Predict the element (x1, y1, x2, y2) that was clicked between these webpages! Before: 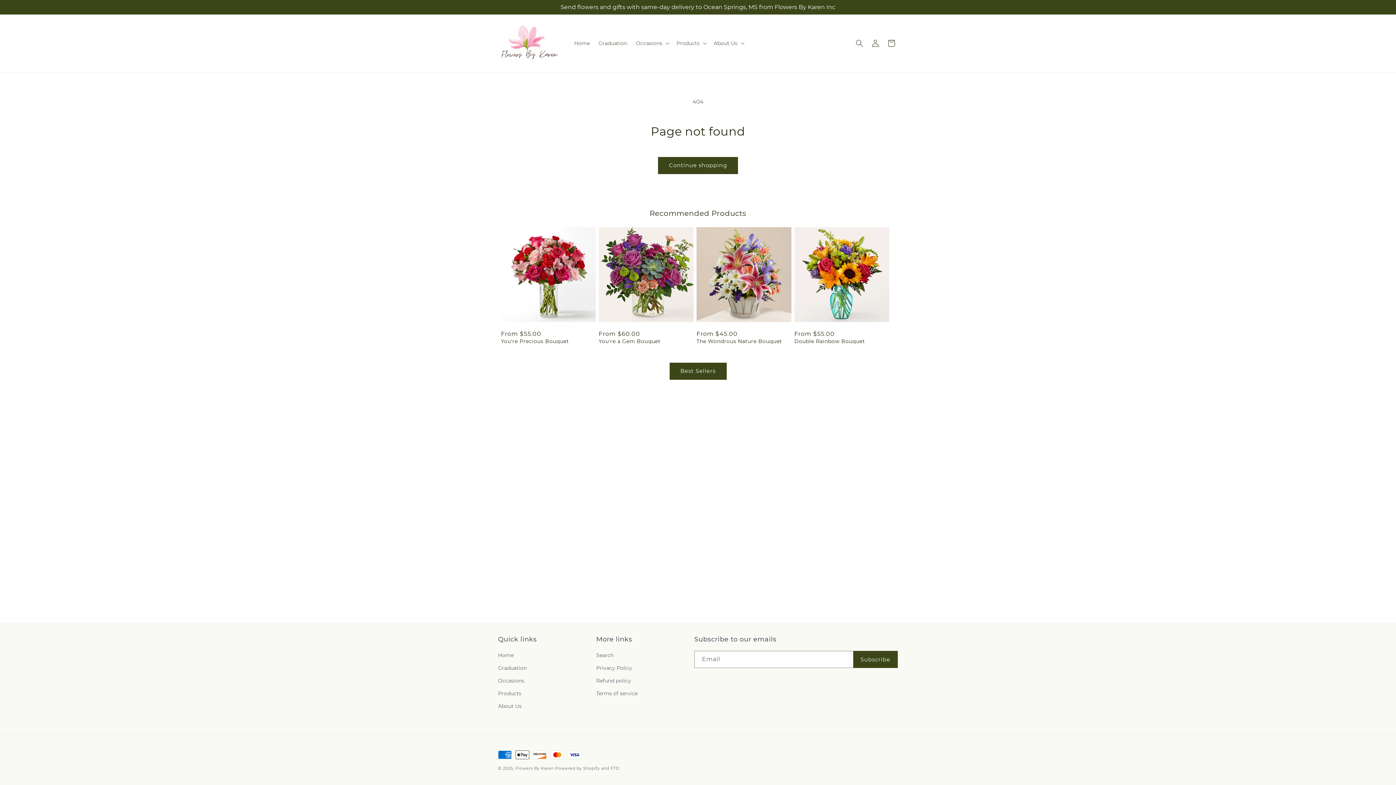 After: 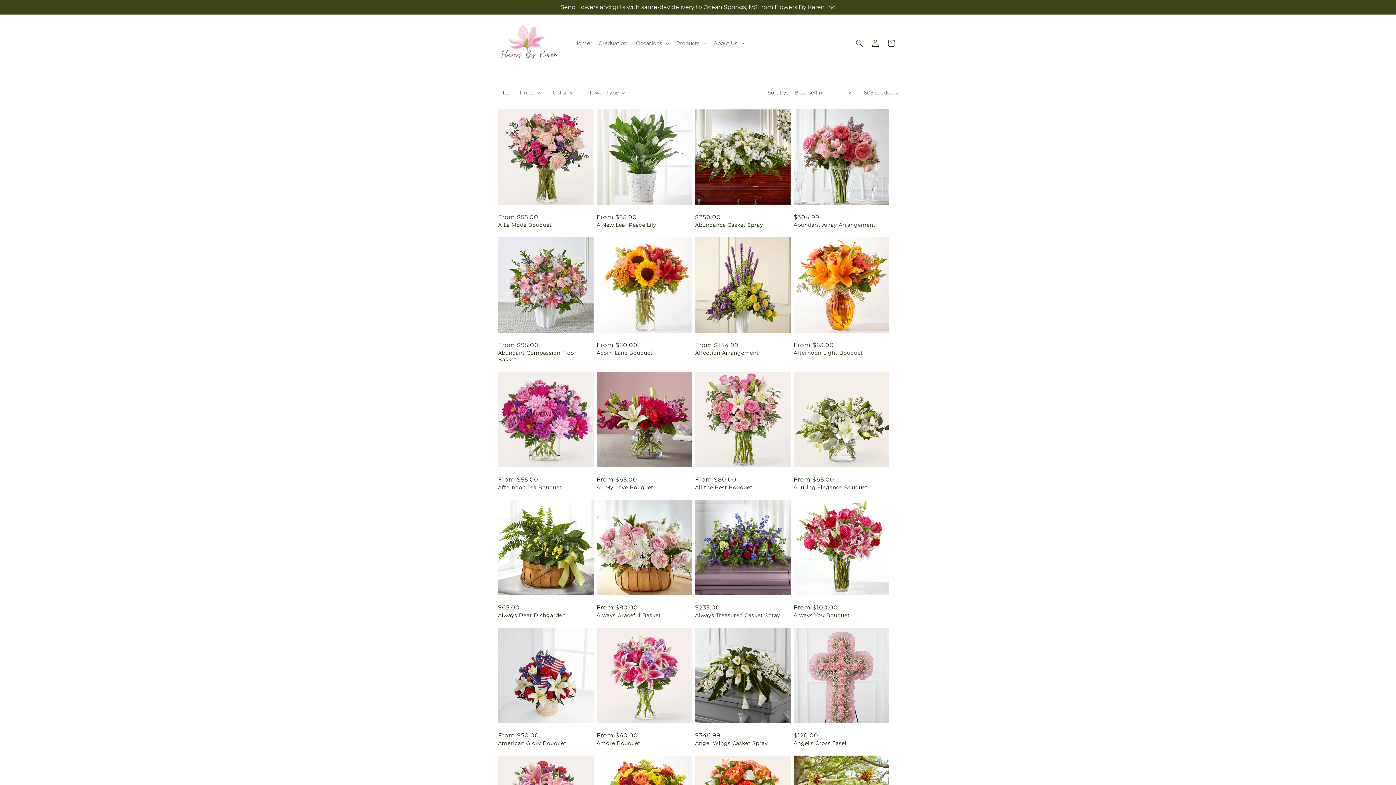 Action: bbox: (669, 362, 726, 379) label: Best Sellers